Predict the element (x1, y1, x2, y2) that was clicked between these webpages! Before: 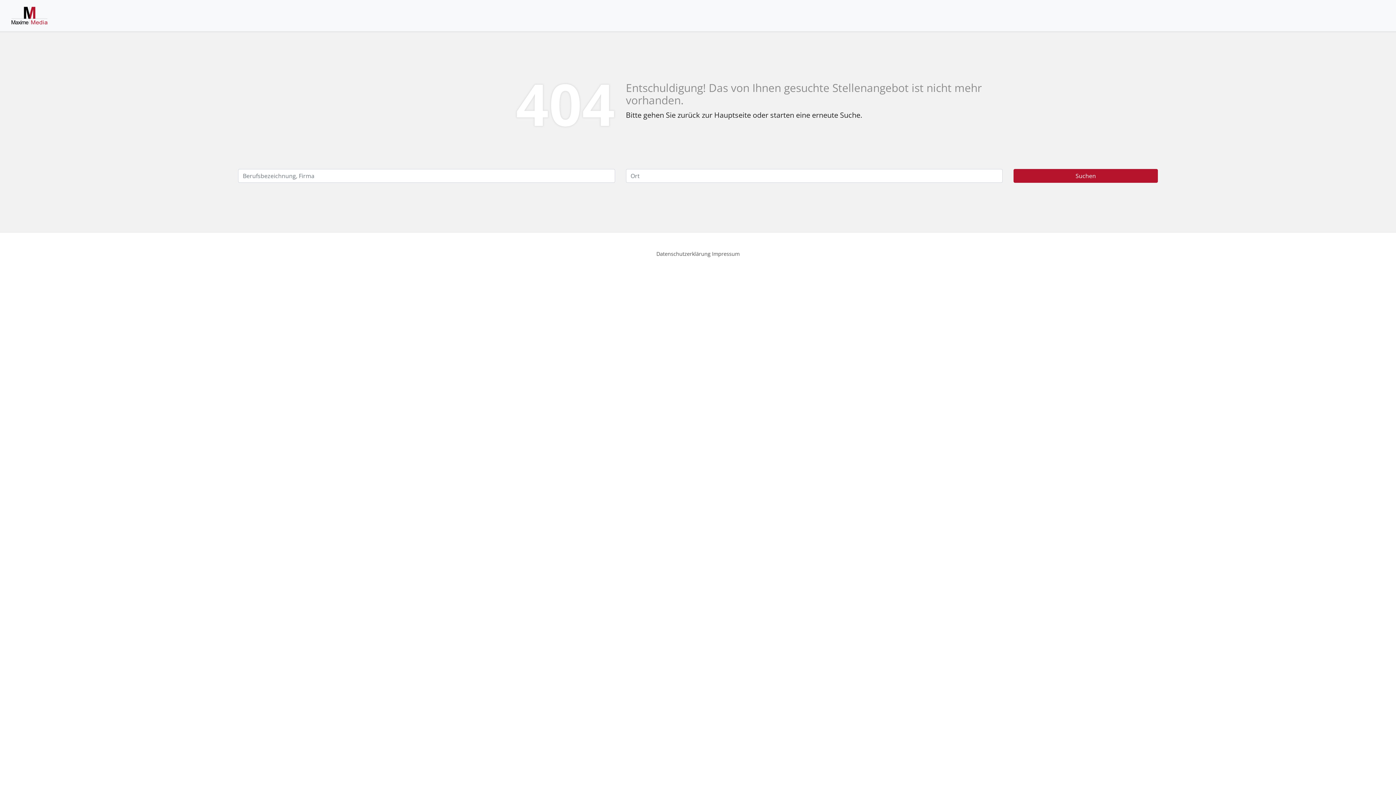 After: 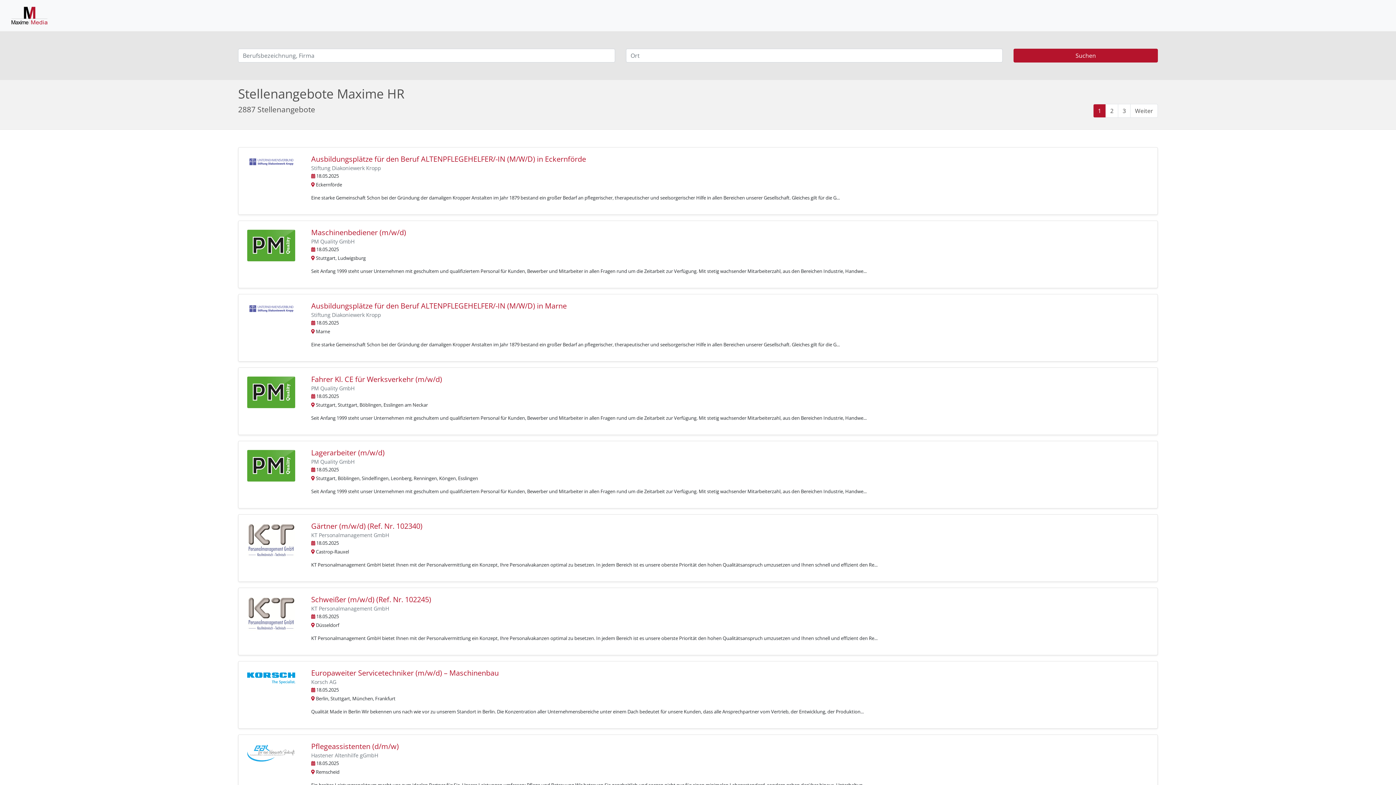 Action: bbox: (5, 2, 53, 28)